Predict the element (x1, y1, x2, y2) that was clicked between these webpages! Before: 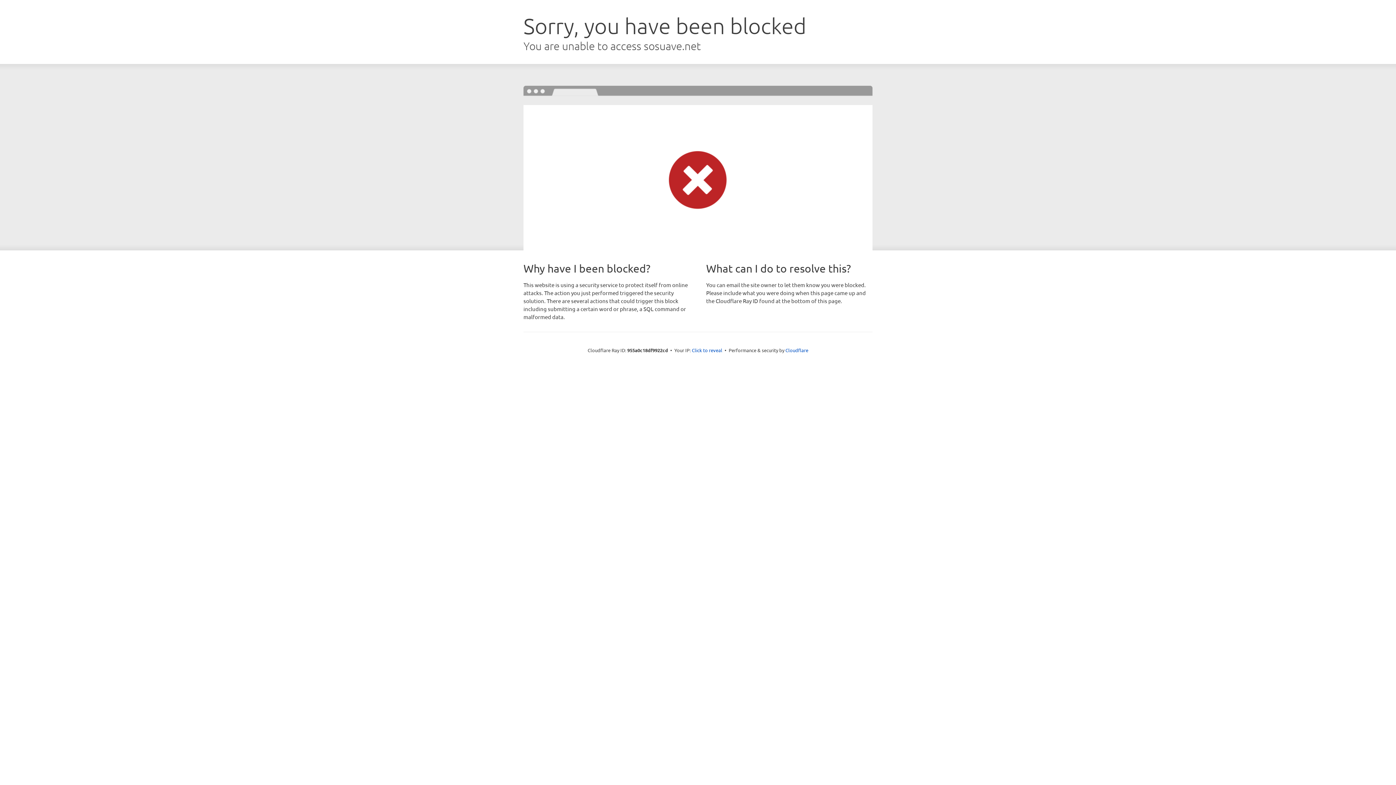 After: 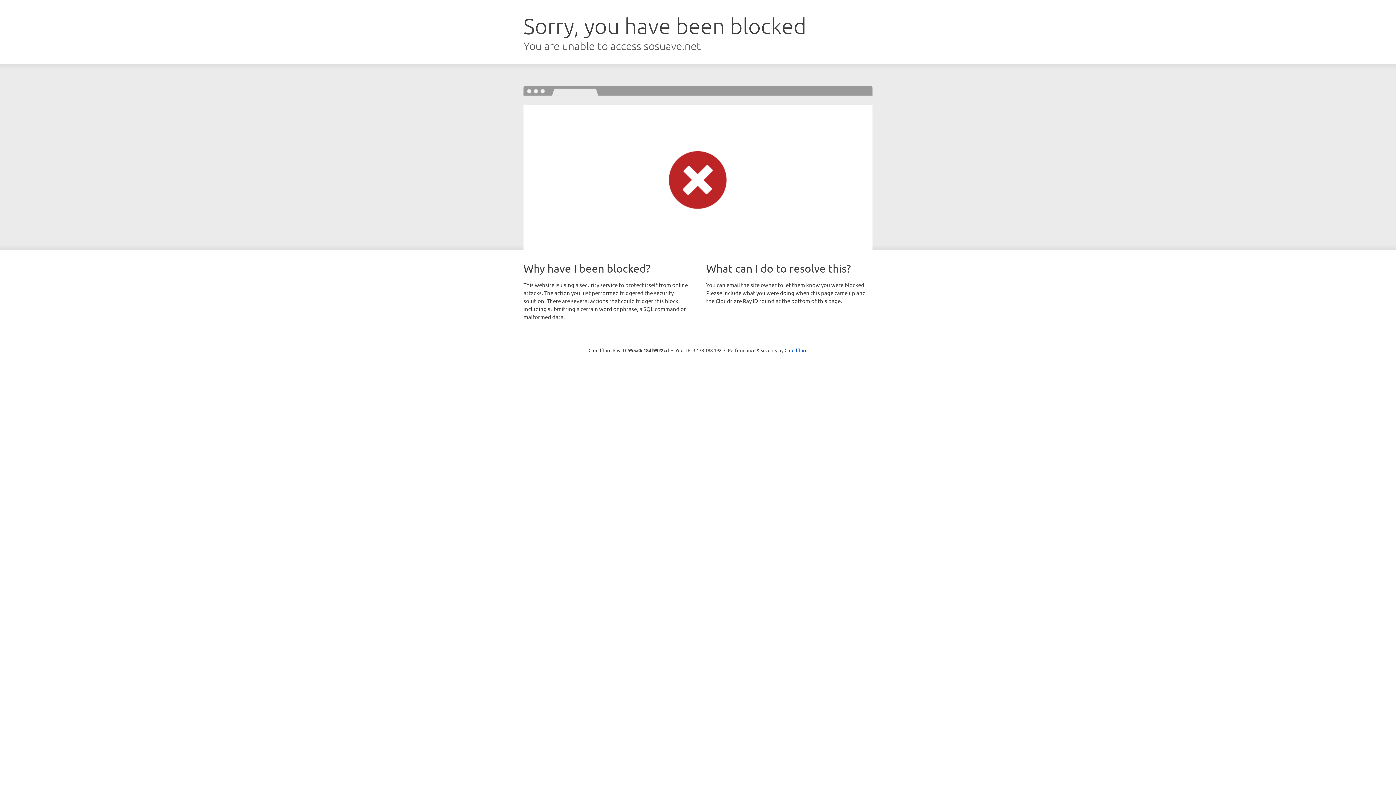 Action: label: Click to reveal bbox: (692, 346, 722, 353)